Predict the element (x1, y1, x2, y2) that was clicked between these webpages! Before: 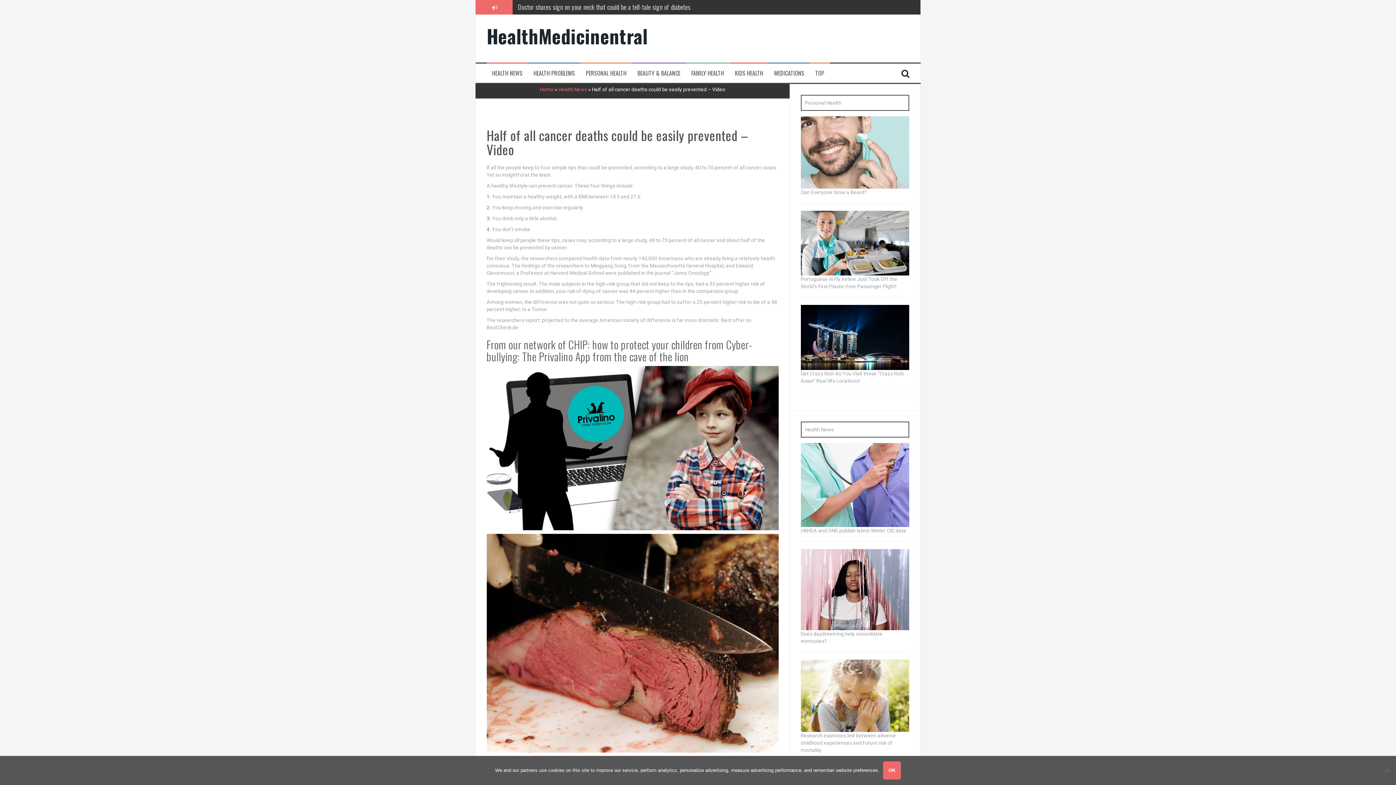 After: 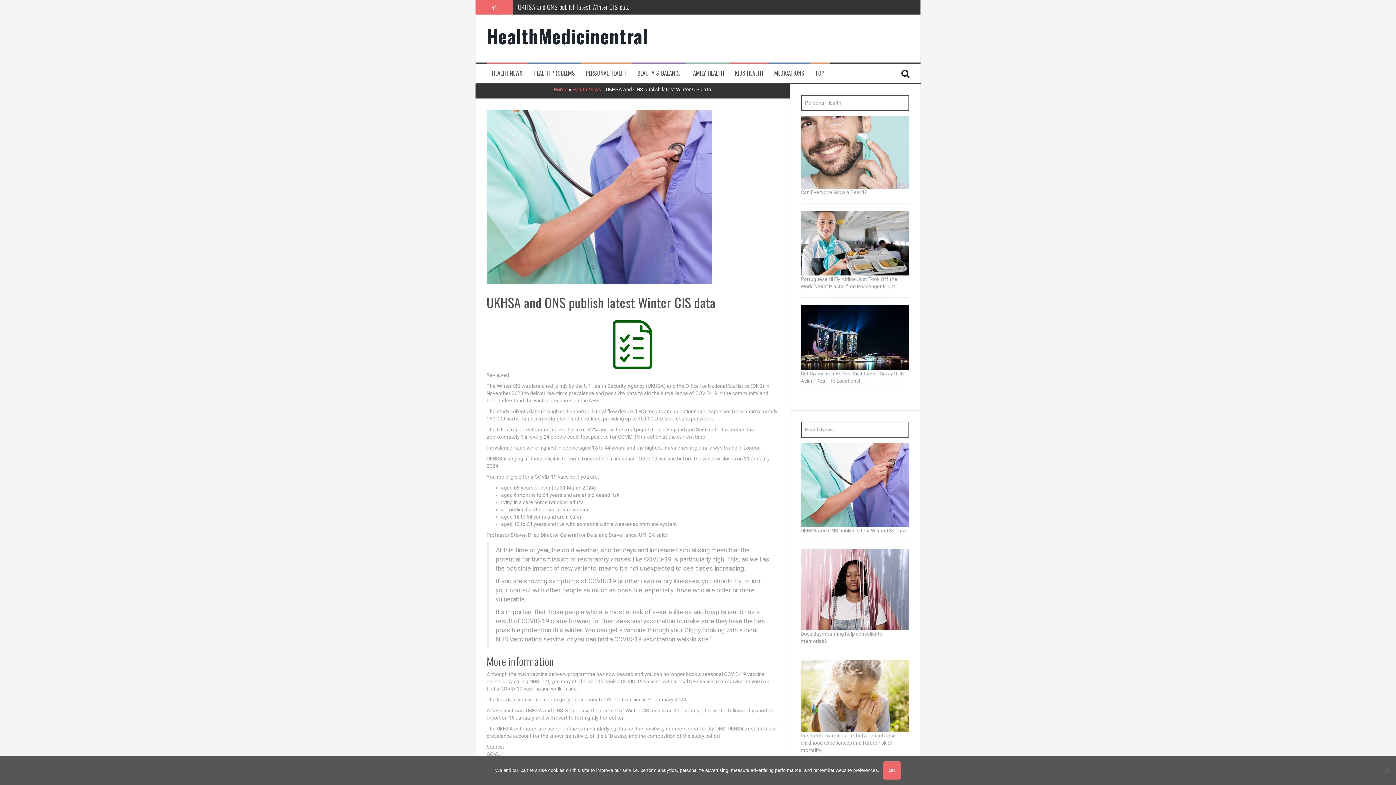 Action: bbox: (800, 527, 906, 533) label: UKHSA and ONS publish latest Winter CIS data